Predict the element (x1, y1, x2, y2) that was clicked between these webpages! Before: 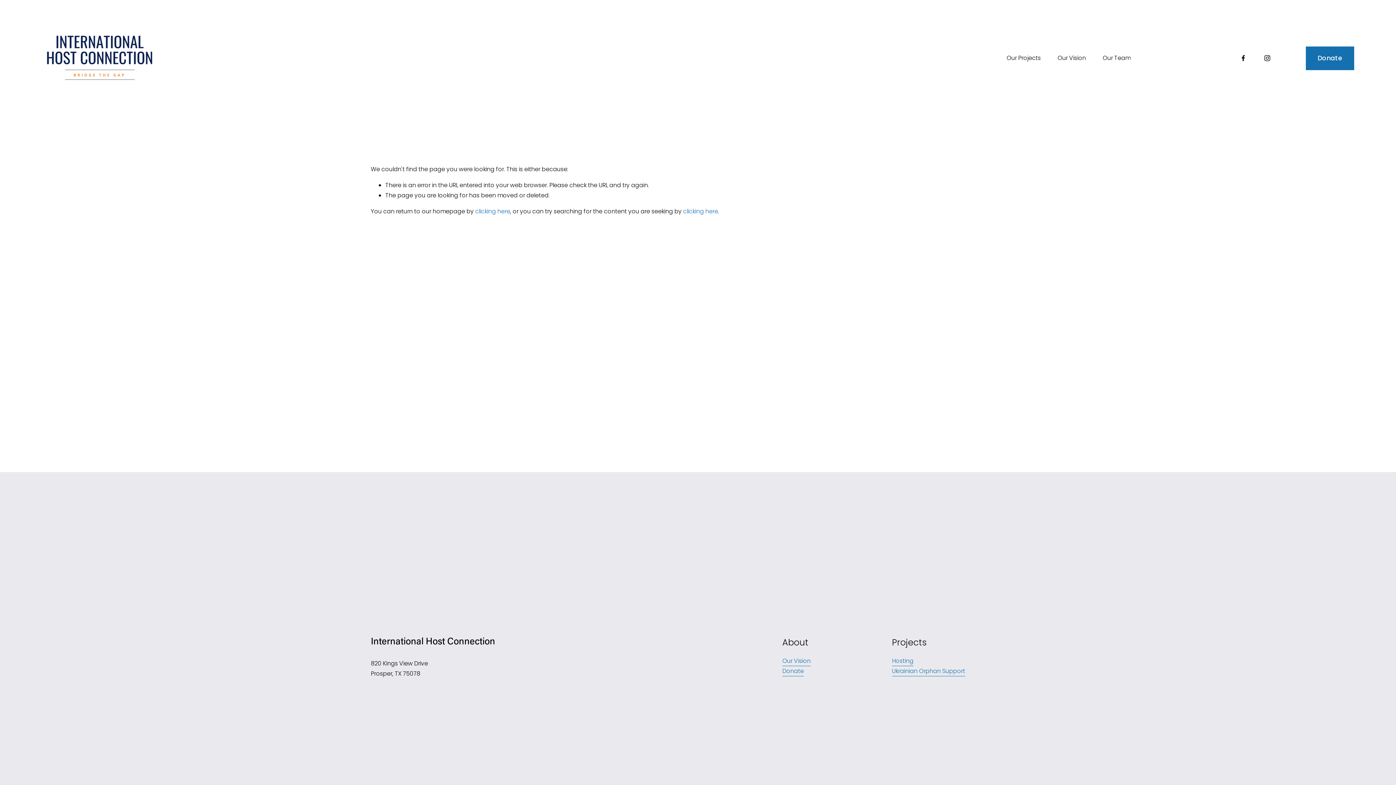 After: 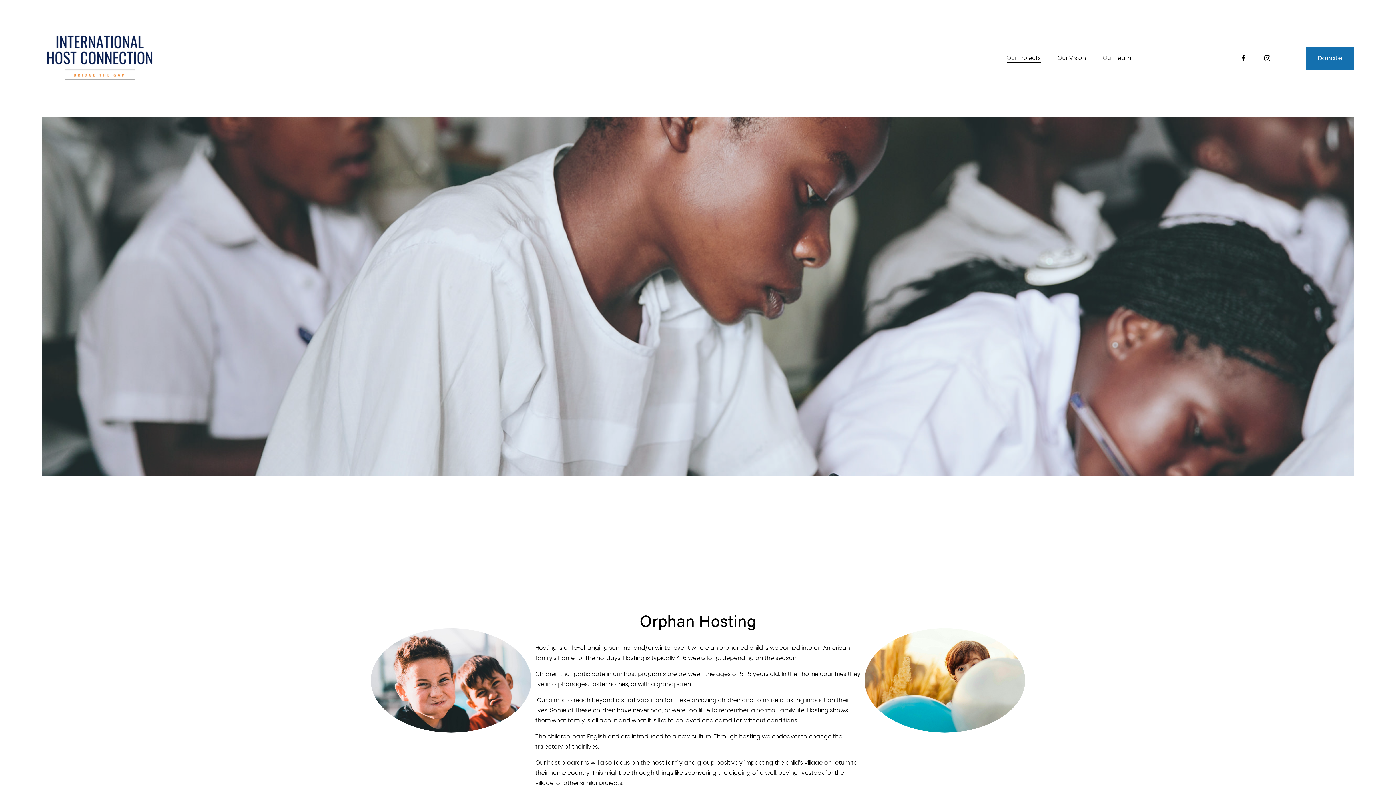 Action: label: Hosting bbox: (892, 656, 913, 666)